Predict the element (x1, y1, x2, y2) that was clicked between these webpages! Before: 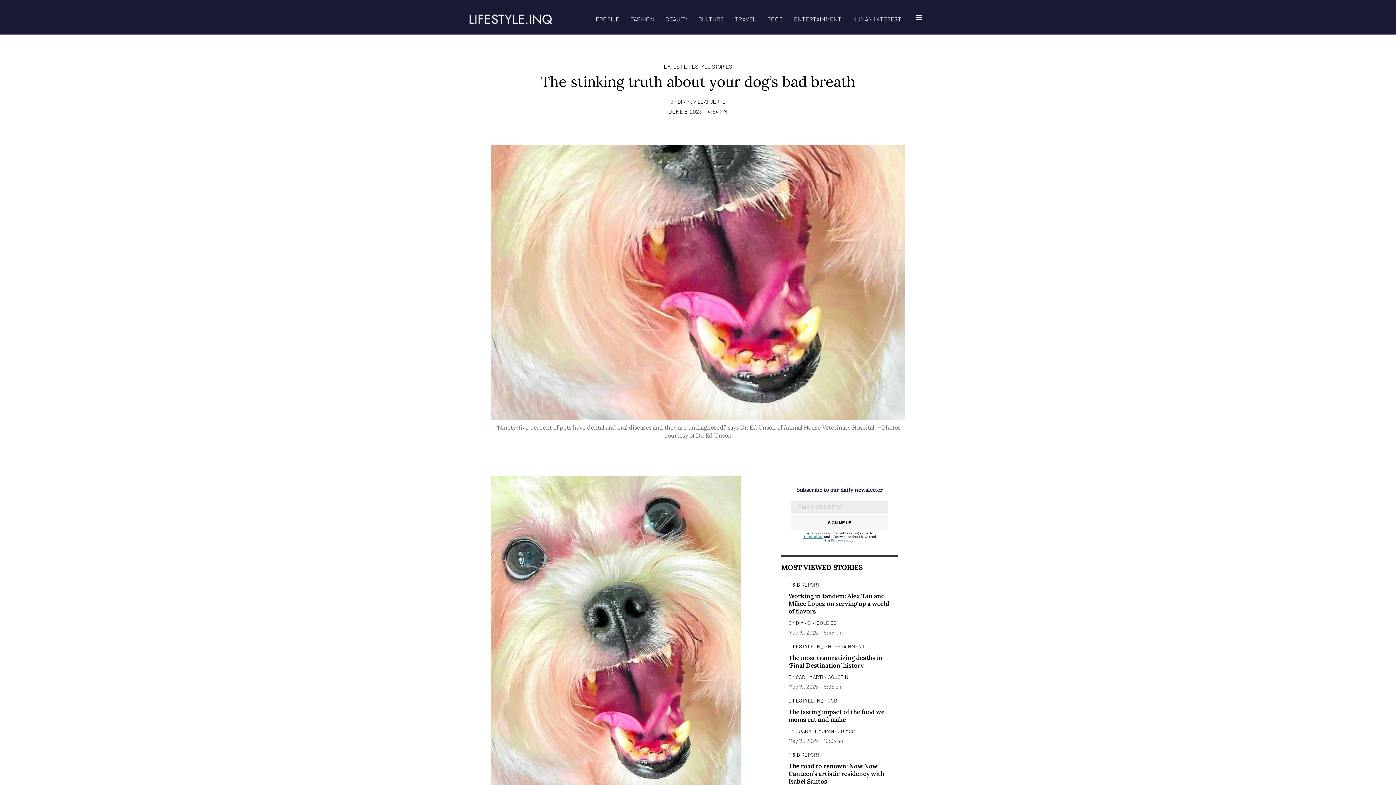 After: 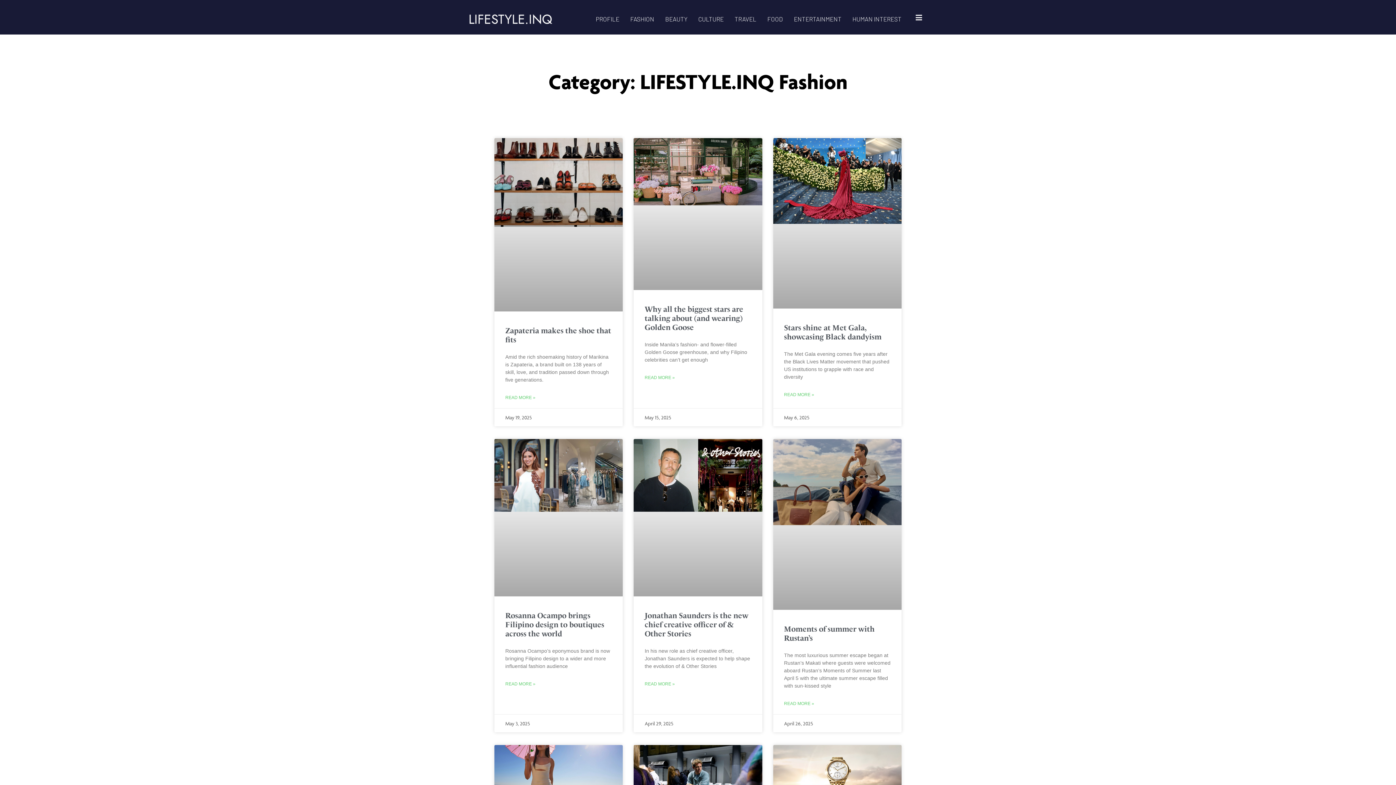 Action: label: FASHION bbox: (624, 14, 659, 23)